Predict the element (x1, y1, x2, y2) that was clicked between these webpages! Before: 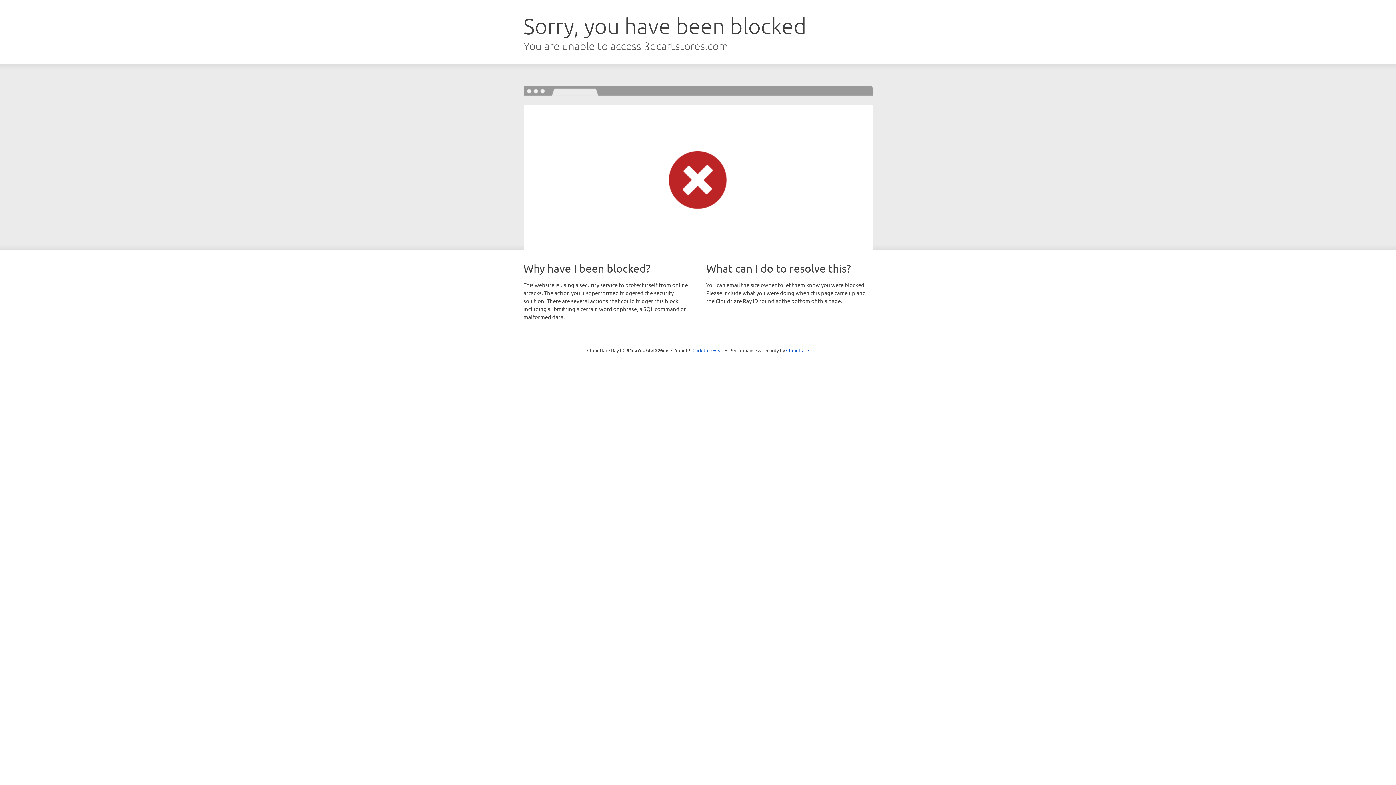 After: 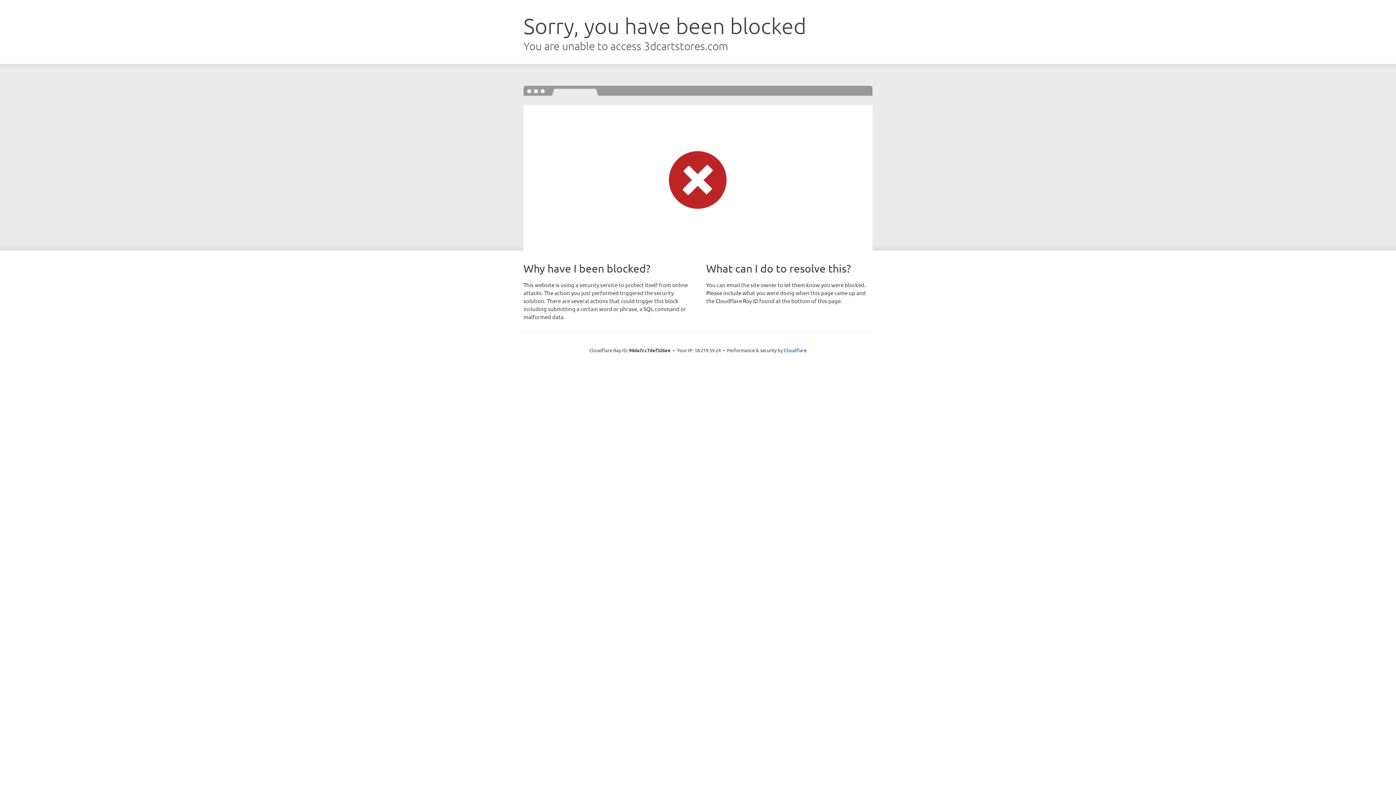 Action: label: Click to reveal bbox: (692, 346, 723, 353)